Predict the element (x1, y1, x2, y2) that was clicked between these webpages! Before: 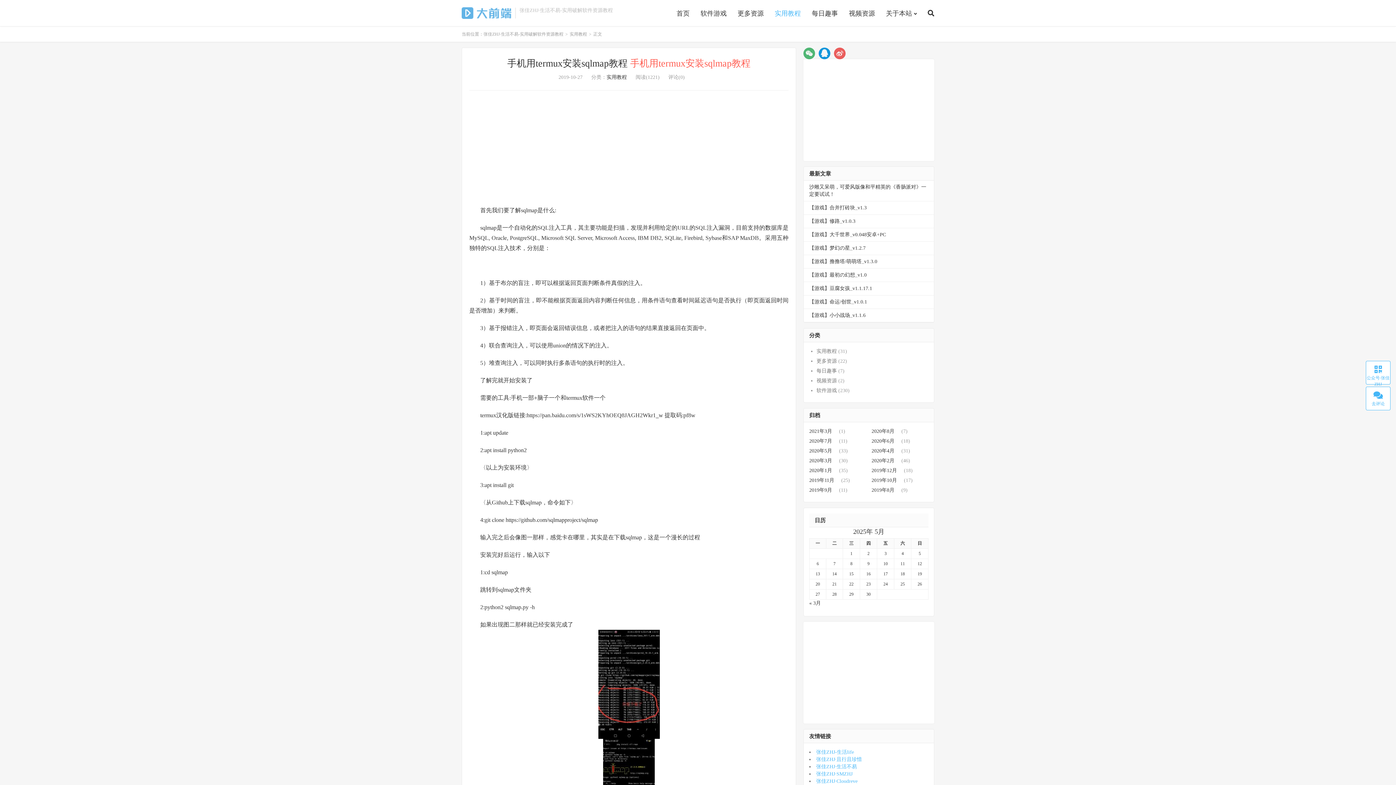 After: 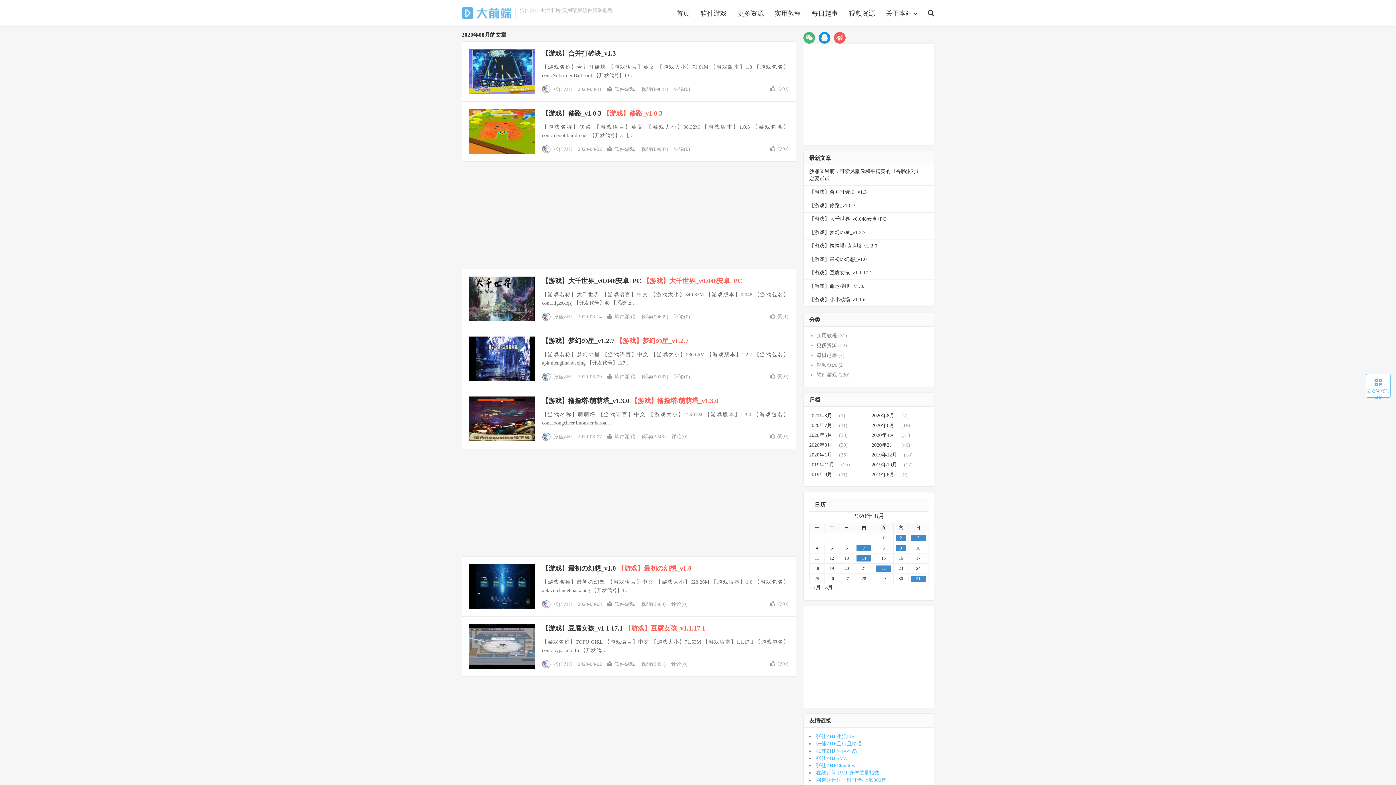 Action: label: 2020年8月 bbox: (871, 428, 894, 434)